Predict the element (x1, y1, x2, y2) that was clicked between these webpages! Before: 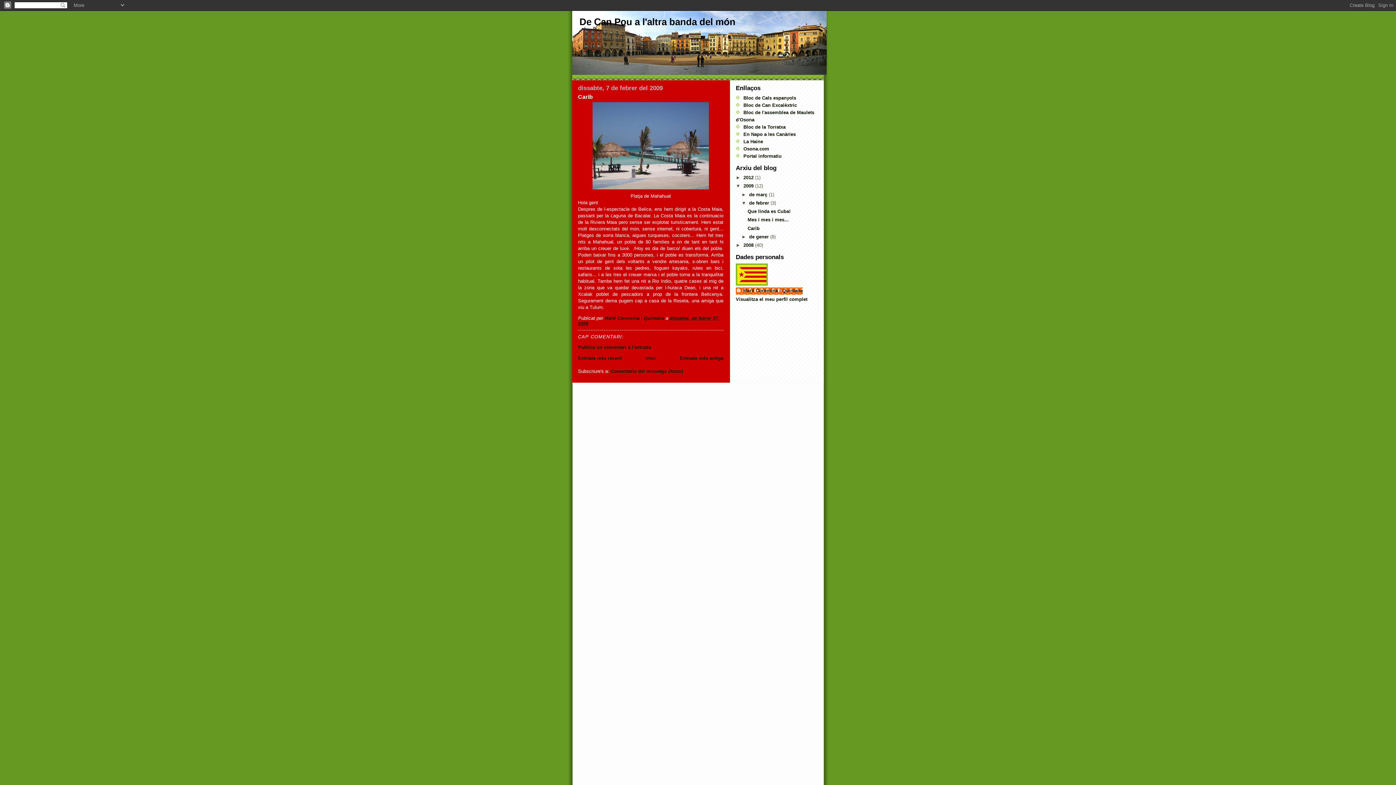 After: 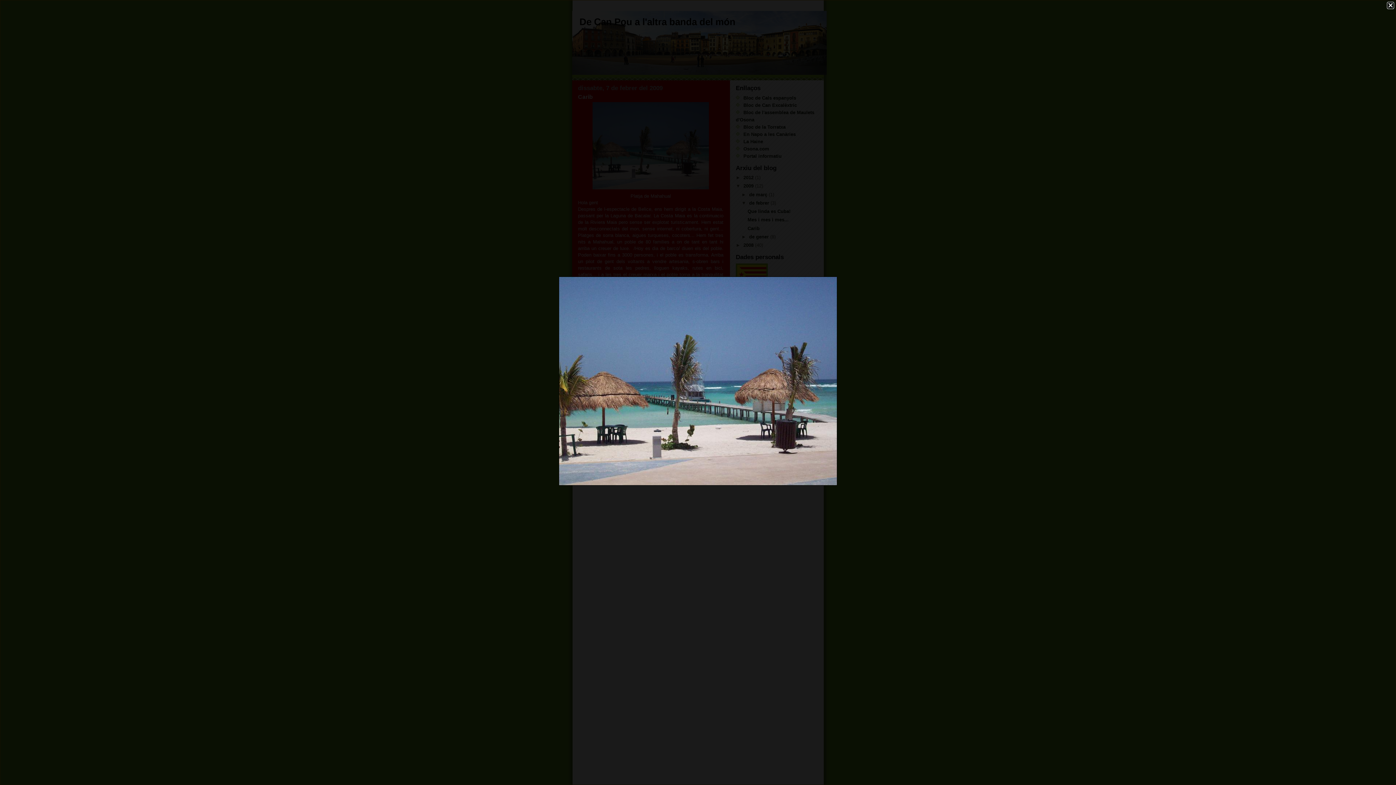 Action: bbox: (578, 102, 723, 189)